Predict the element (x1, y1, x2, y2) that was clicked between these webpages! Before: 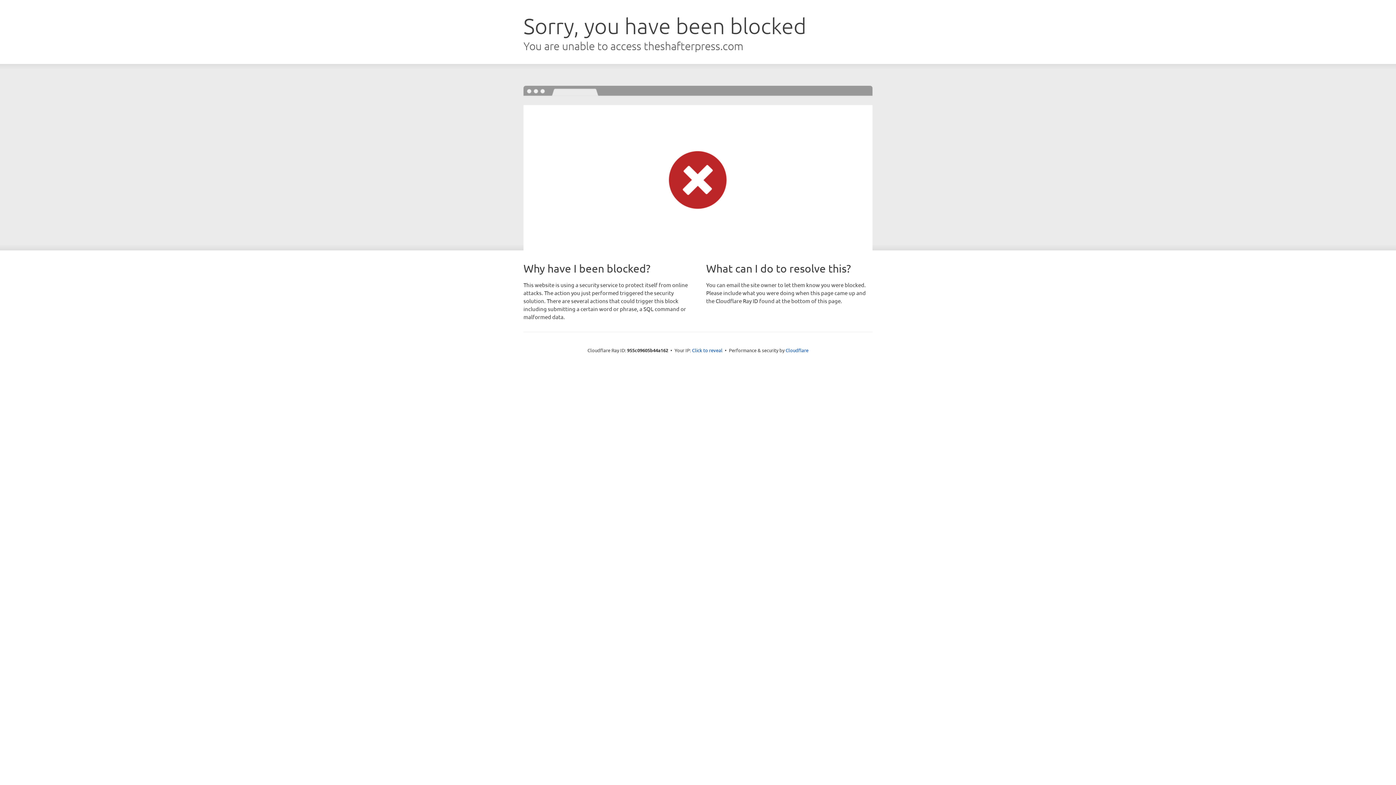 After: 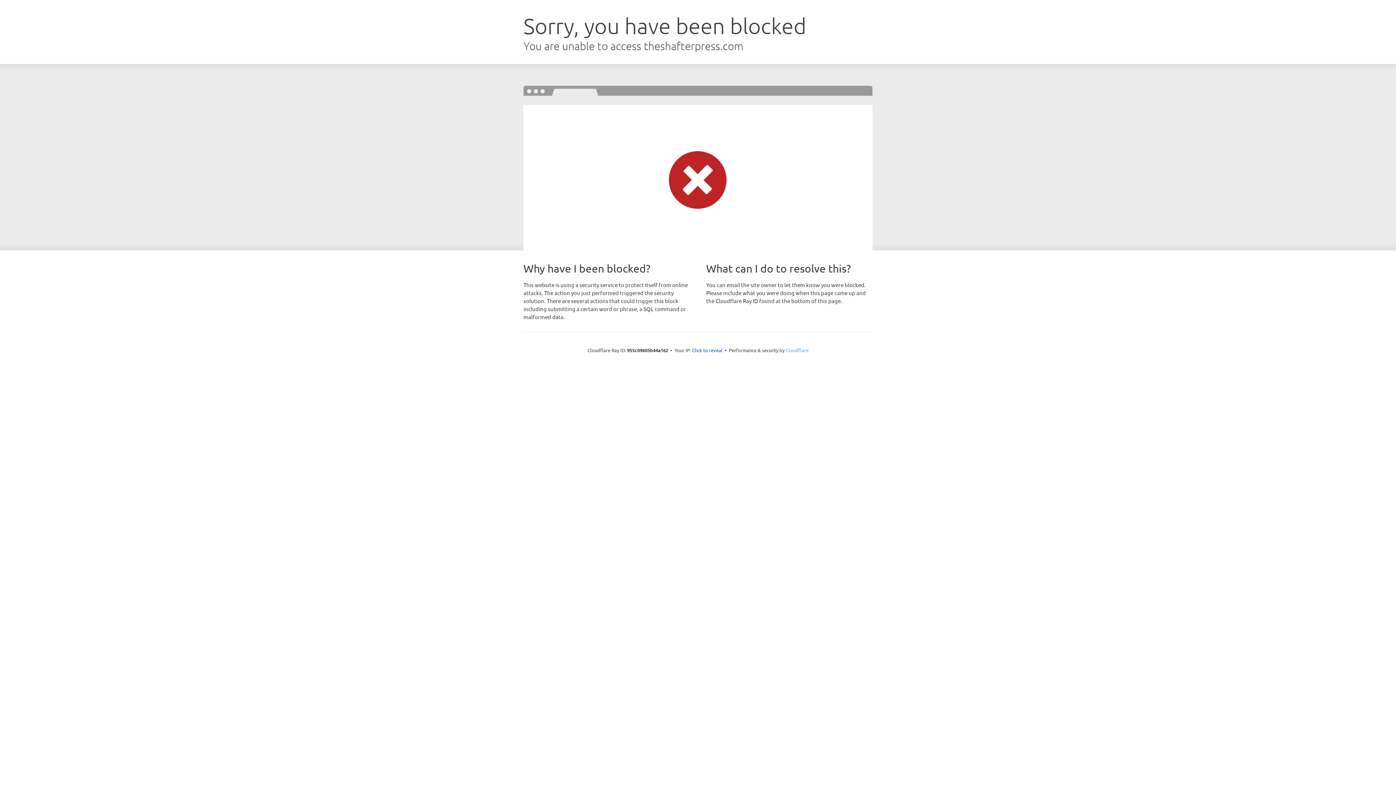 Action: bbox: (785, 347, 808, 353) label: Cloudflare